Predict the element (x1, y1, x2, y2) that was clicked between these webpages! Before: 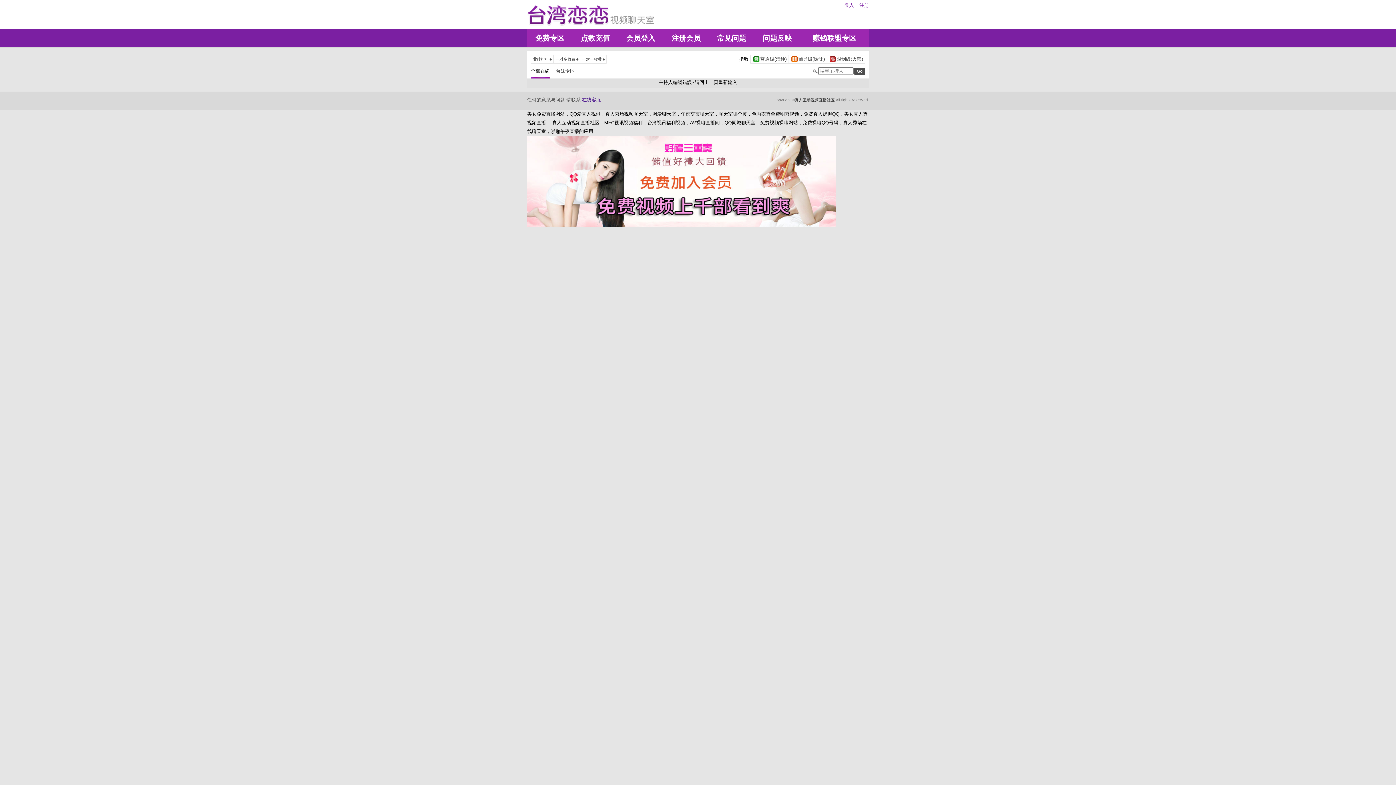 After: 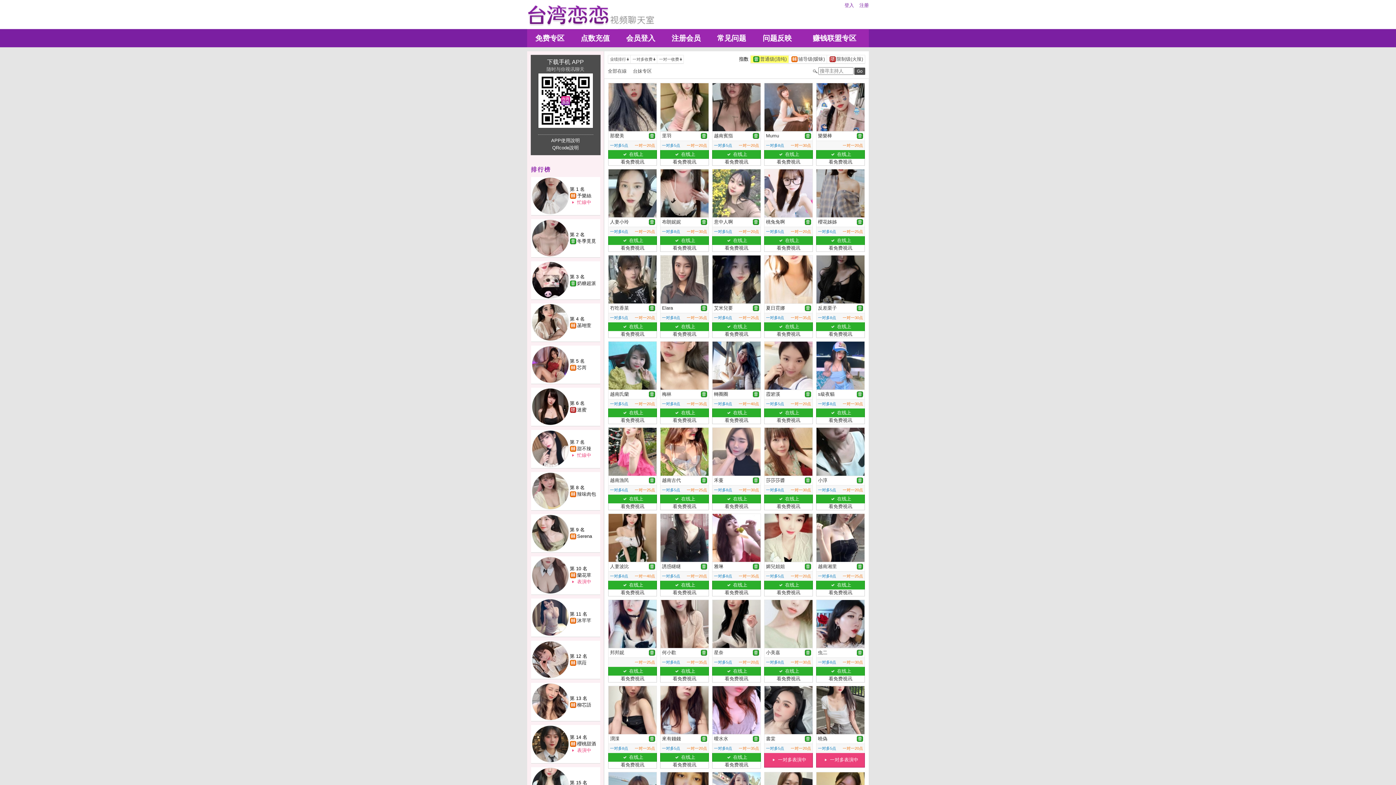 Action: label: 		普通级(清纯)	 bbox: (750, 55, 788, 62)